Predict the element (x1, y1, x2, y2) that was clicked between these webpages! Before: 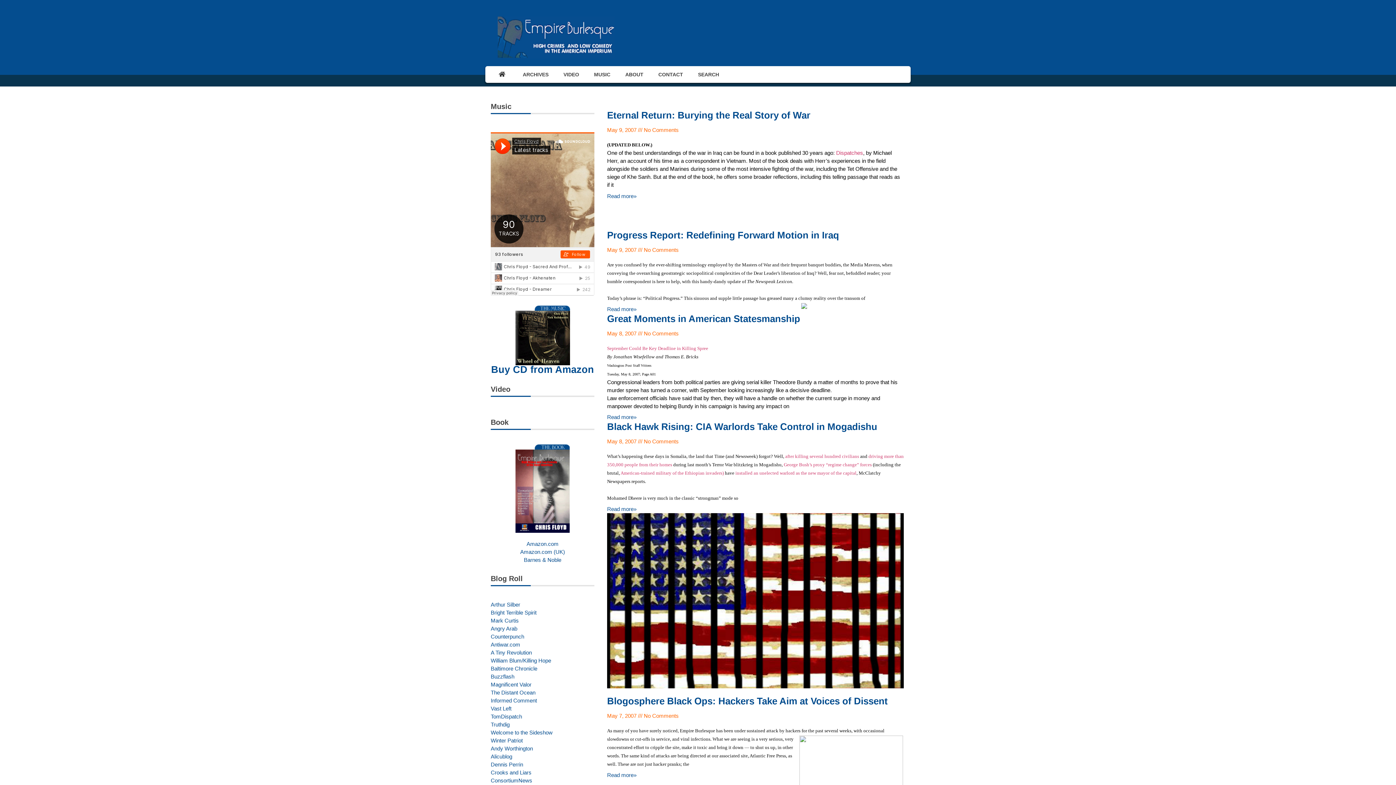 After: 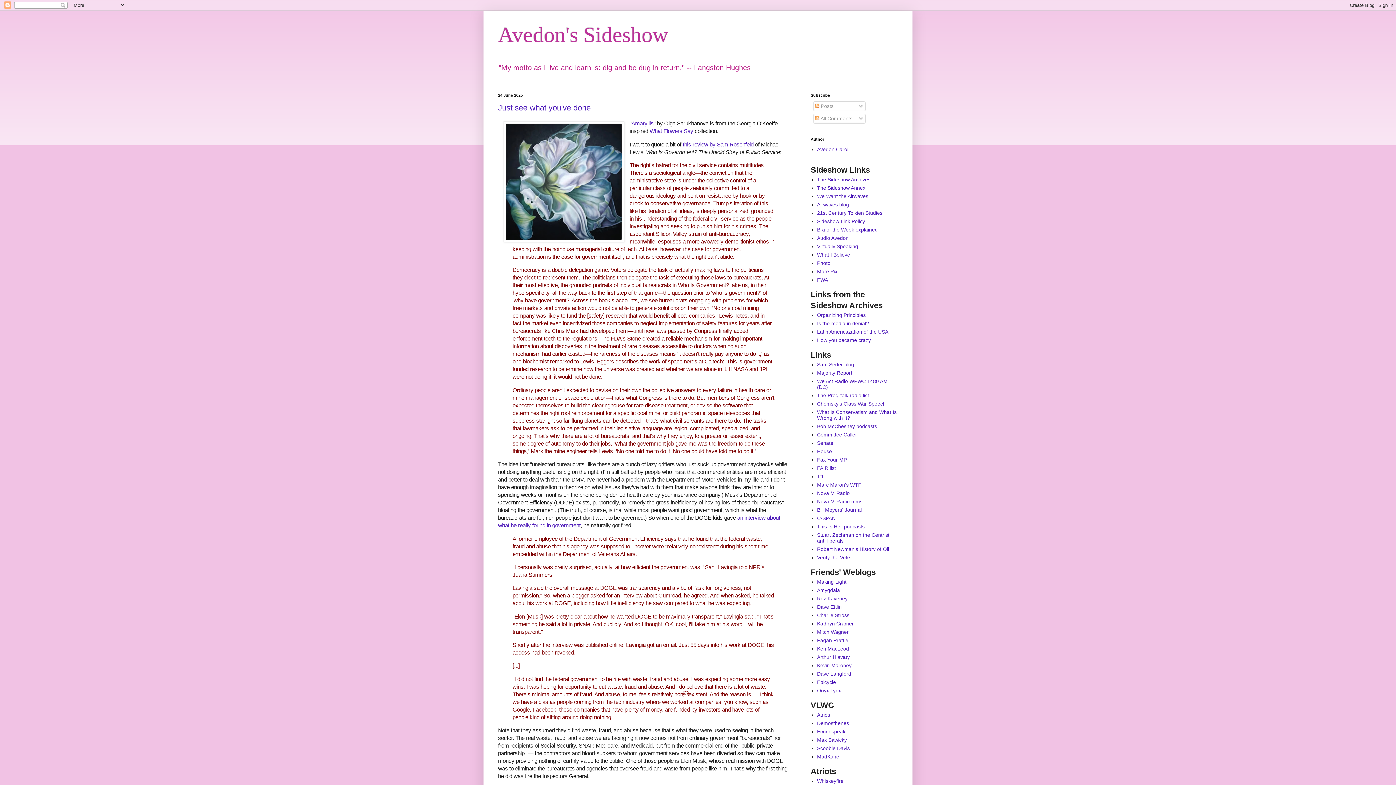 Action: label: Welcome to the Sideshow bbox: (490, 729, 594, 737)